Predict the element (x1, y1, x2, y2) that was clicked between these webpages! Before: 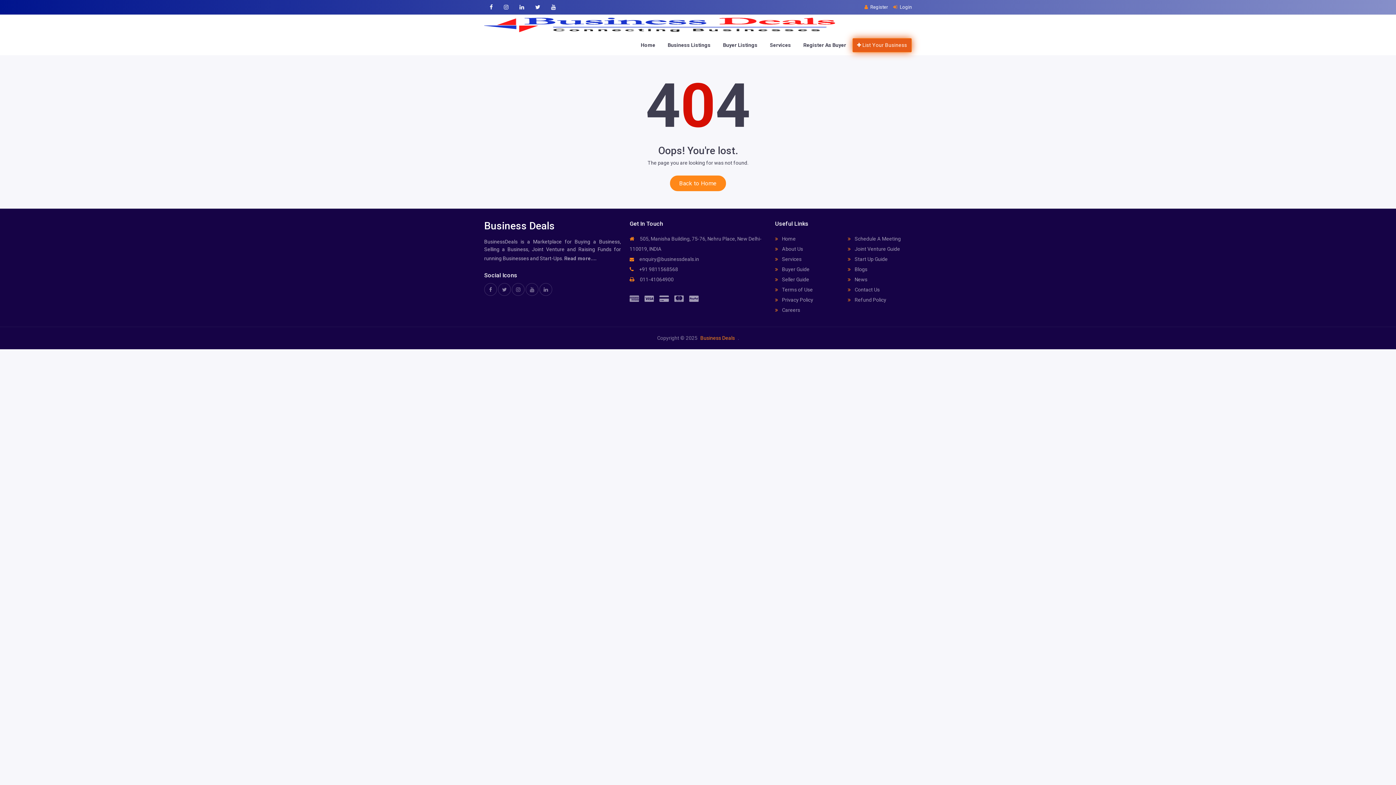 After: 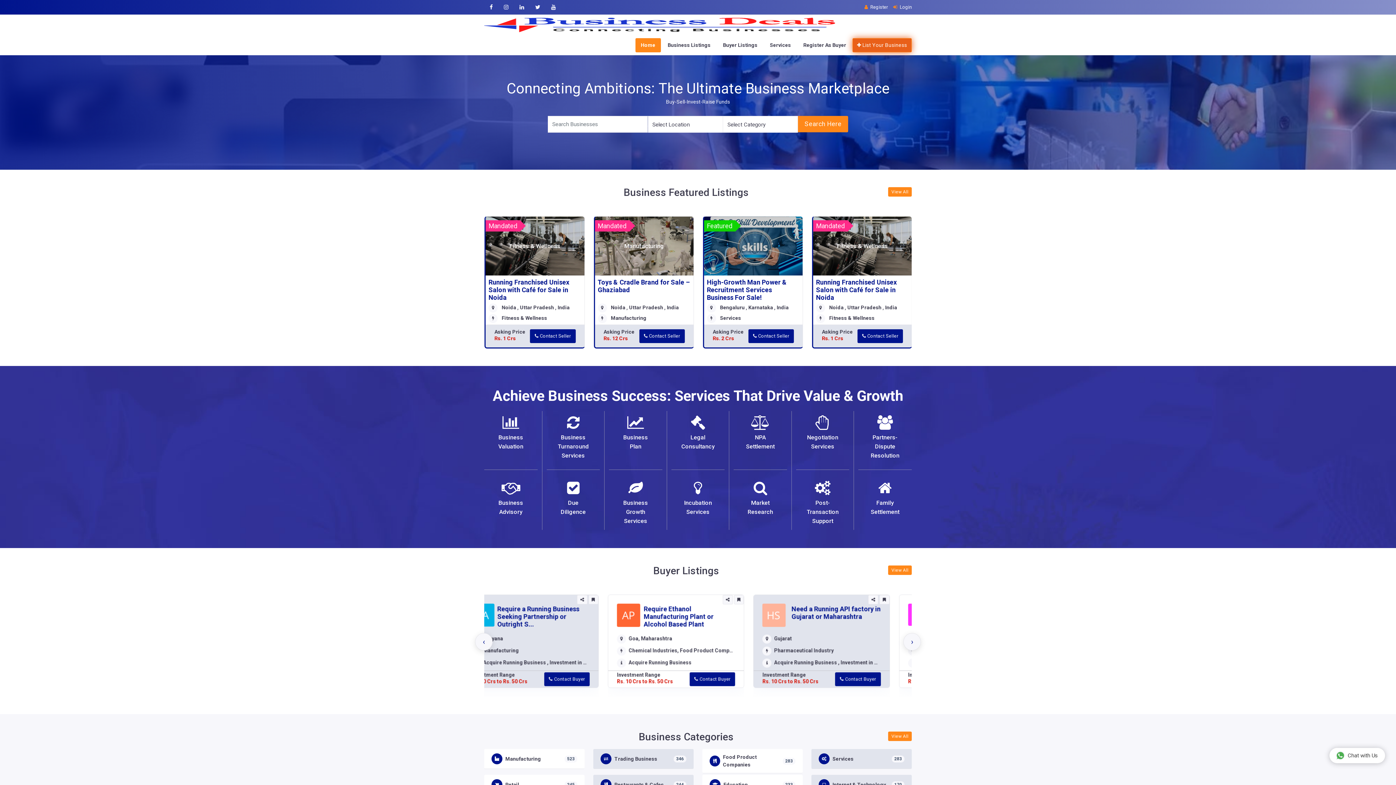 Action: bbox: (670, 175, 726, 191) label: Back to Home